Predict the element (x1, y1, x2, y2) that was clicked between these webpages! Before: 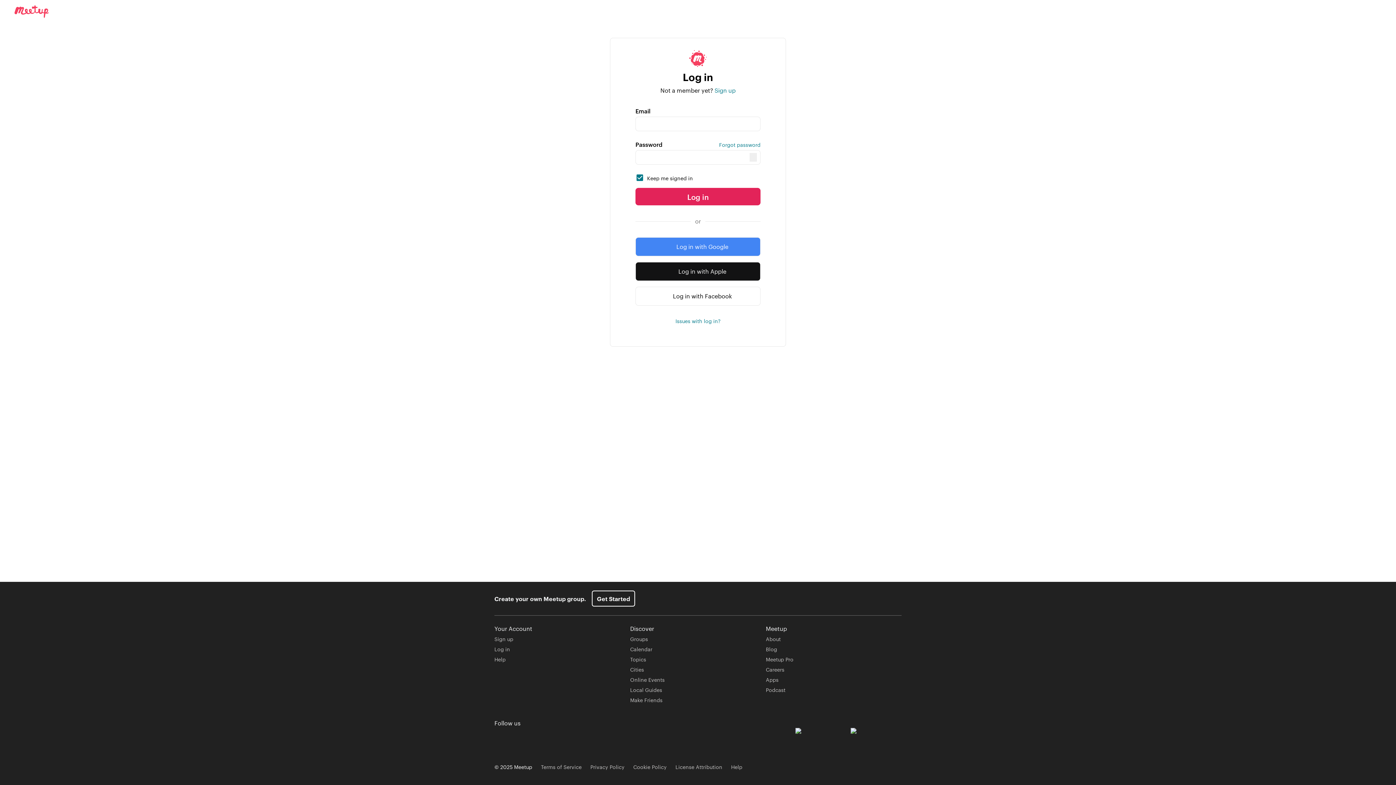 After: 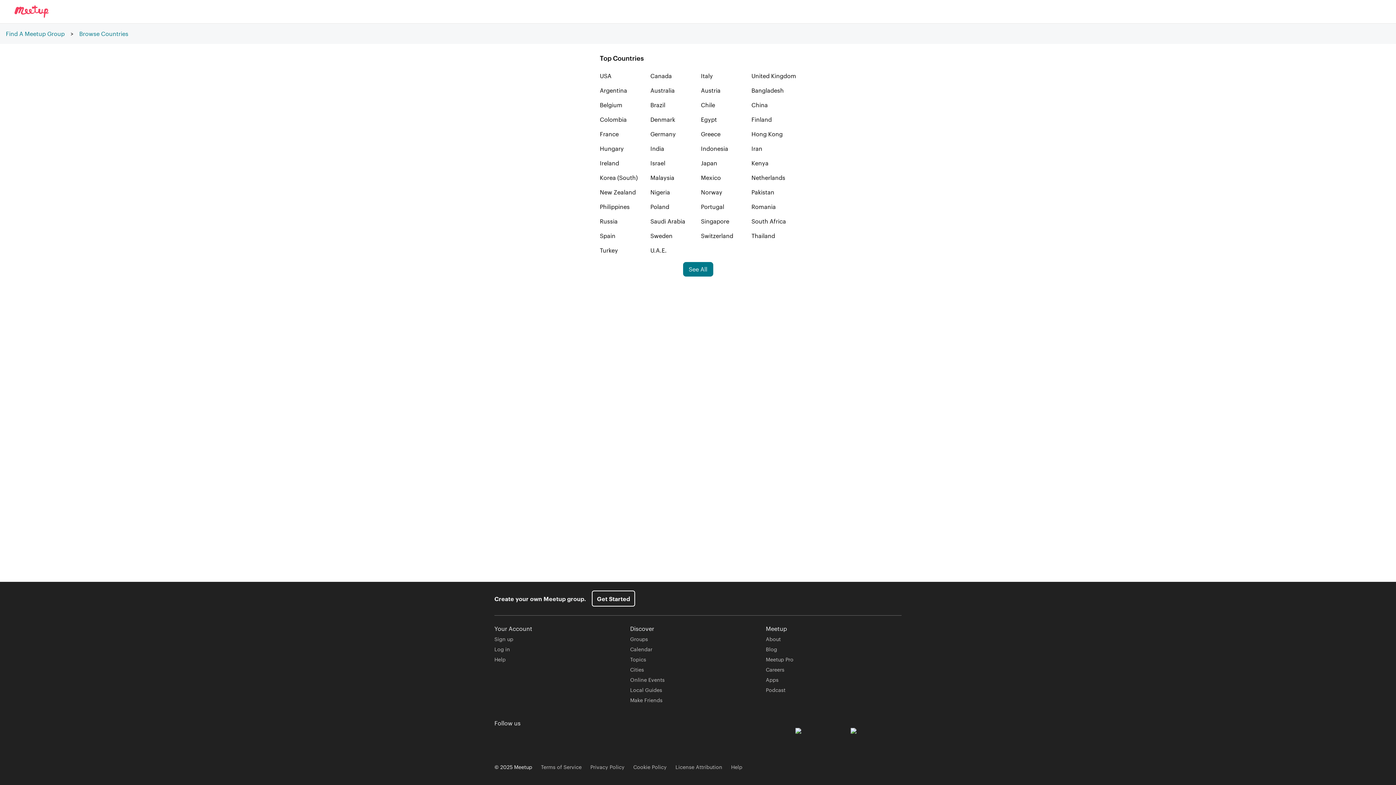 Action: label: Cities bbox: (630, 666, 644, 673)